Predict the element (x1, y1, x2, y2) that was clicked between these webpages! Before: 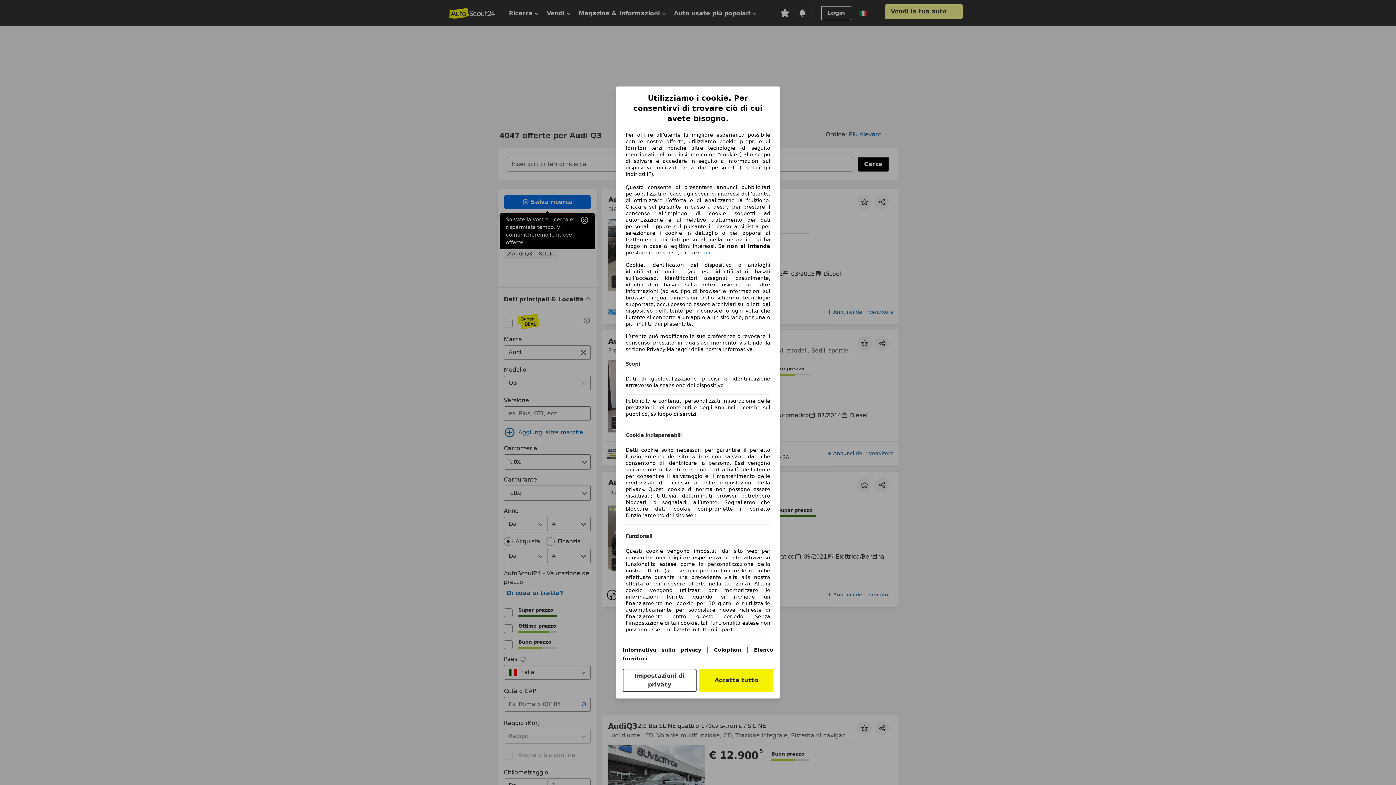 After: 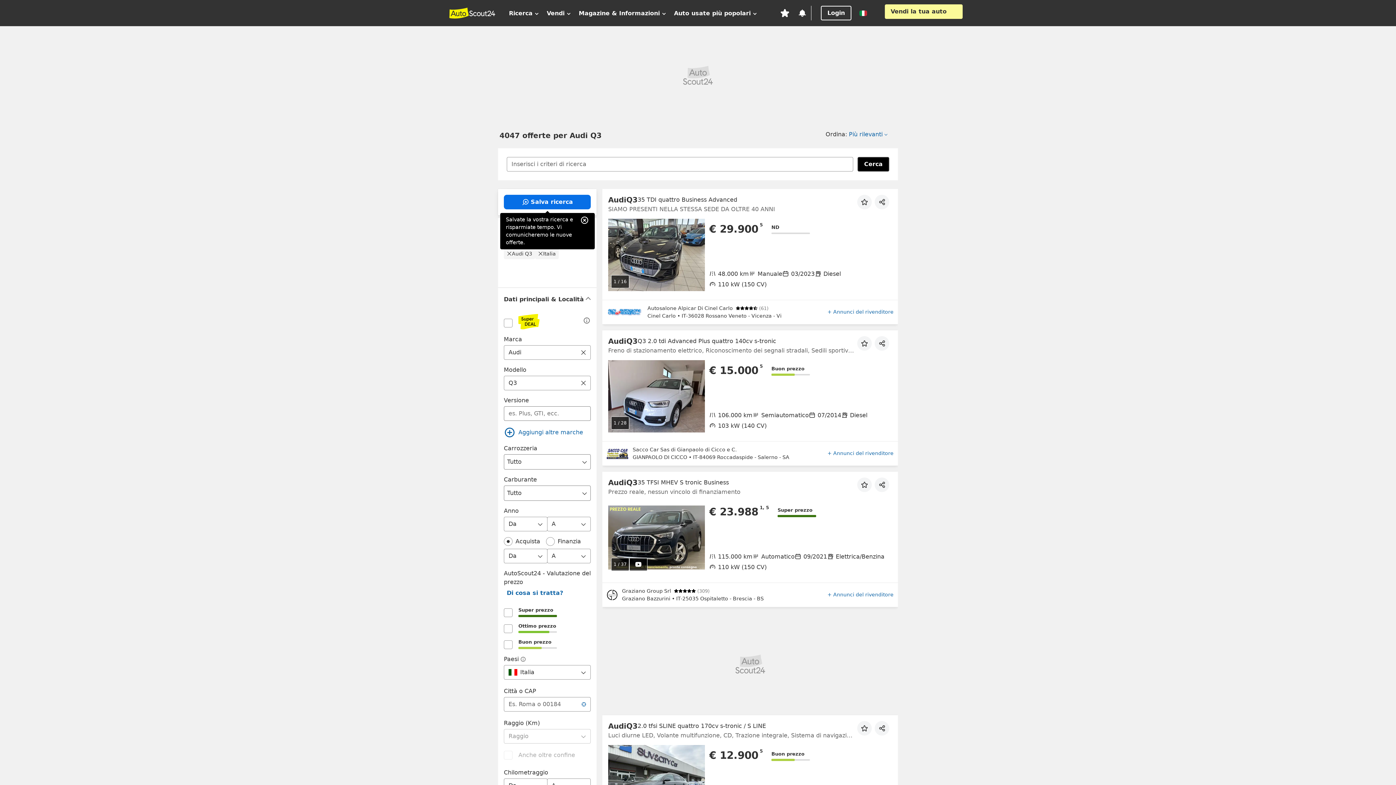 Action: label: qui bbox: (702, 249, 710, 256)